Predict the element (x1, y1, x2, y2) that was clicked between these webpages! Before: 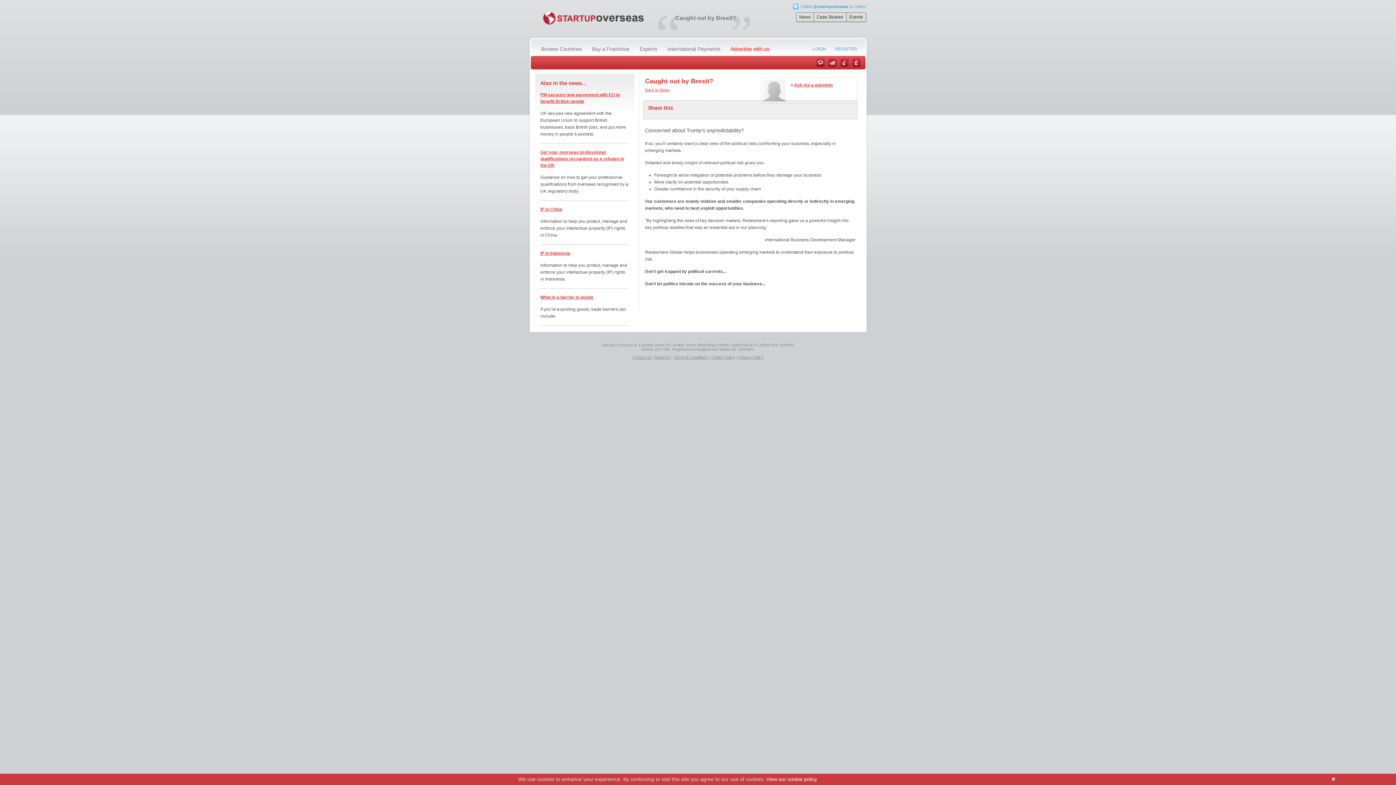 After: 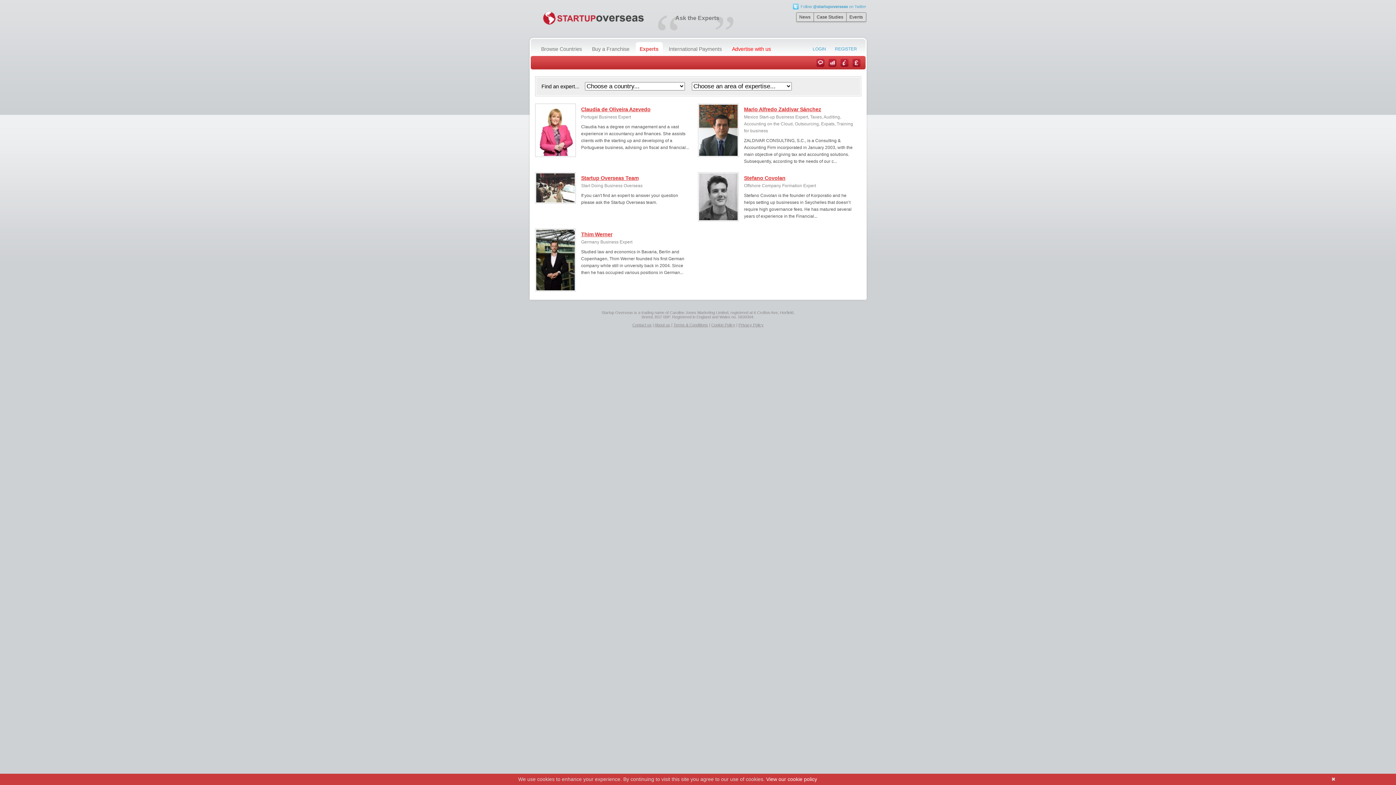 Action: bbox: (635, 42, 658, 56) label: Experts